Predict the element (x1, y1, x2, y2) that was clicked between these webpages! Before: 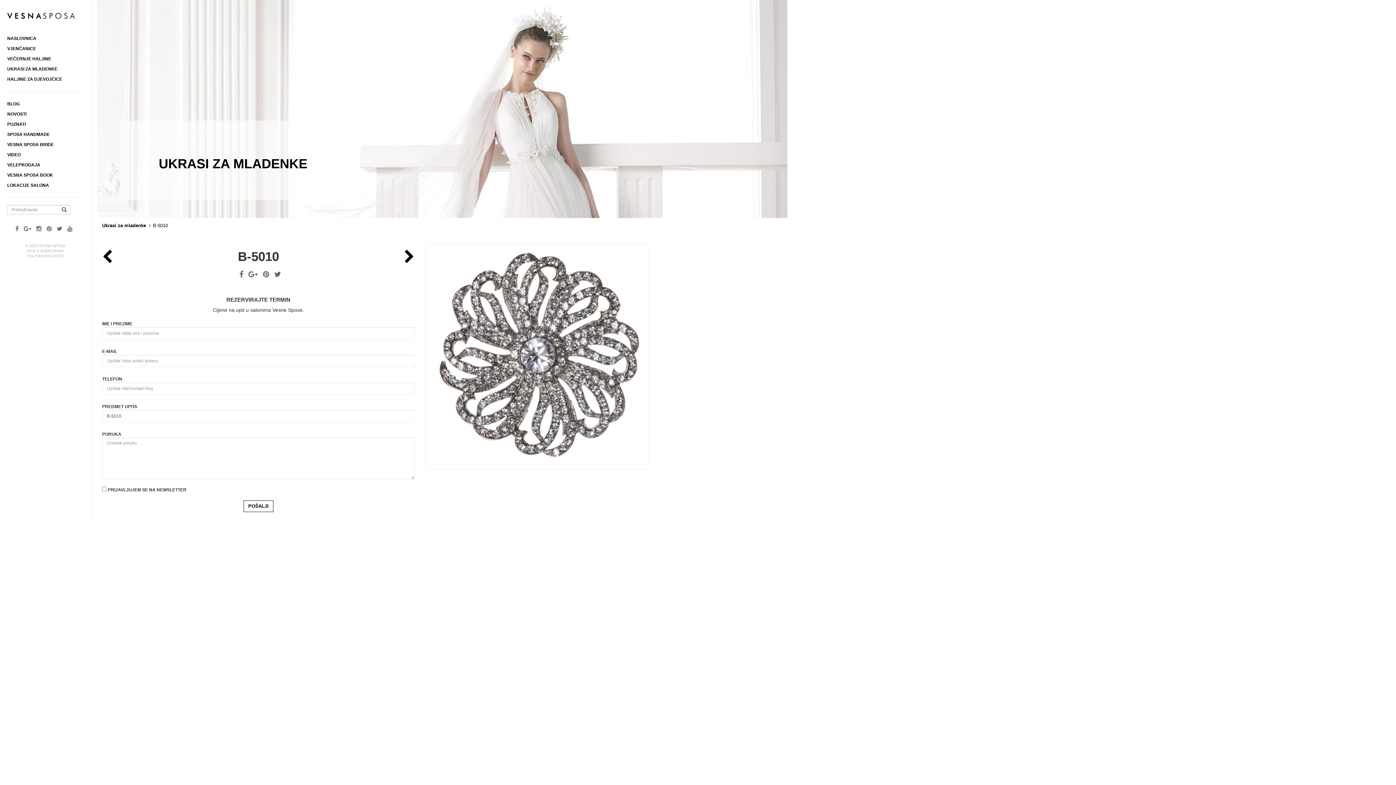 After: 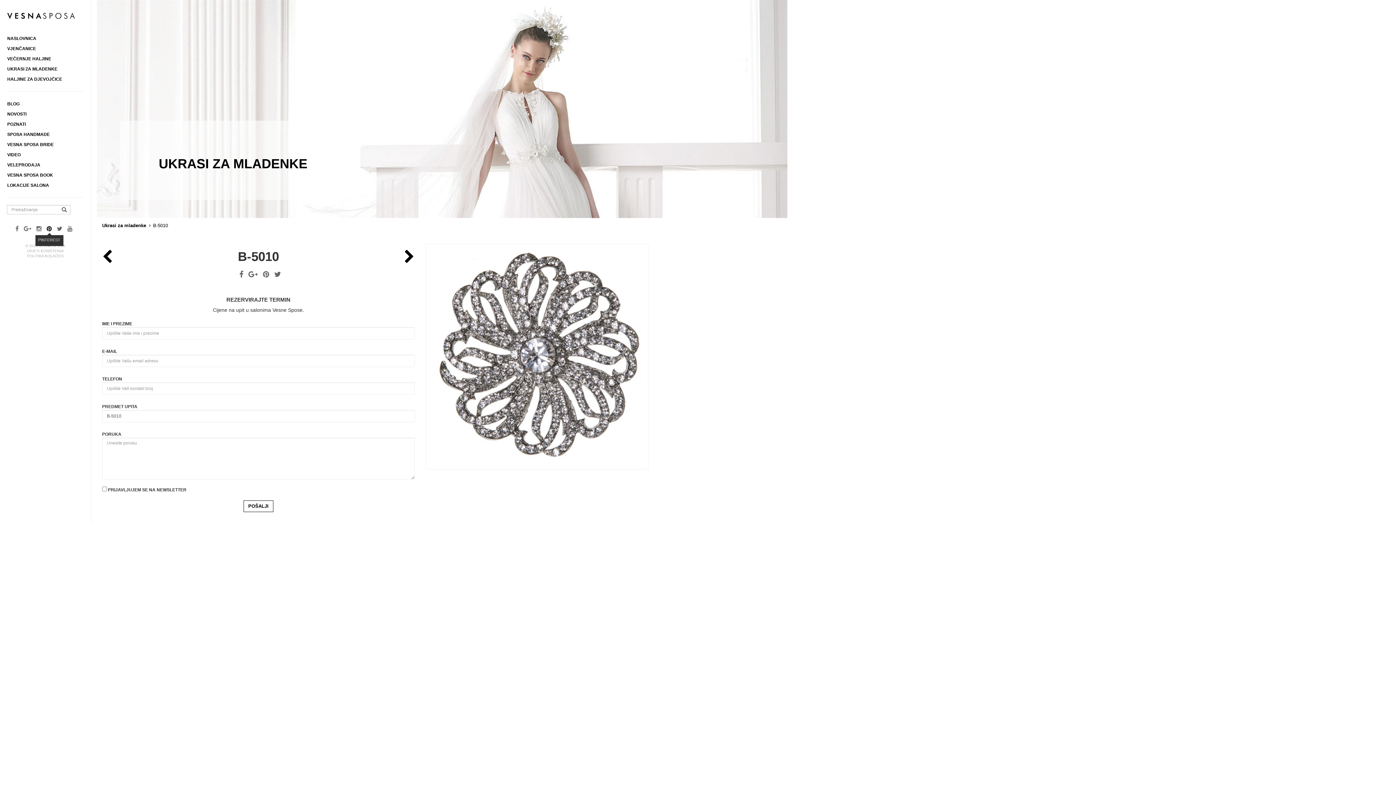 Action: bbox: (46, 225, 51, 232)